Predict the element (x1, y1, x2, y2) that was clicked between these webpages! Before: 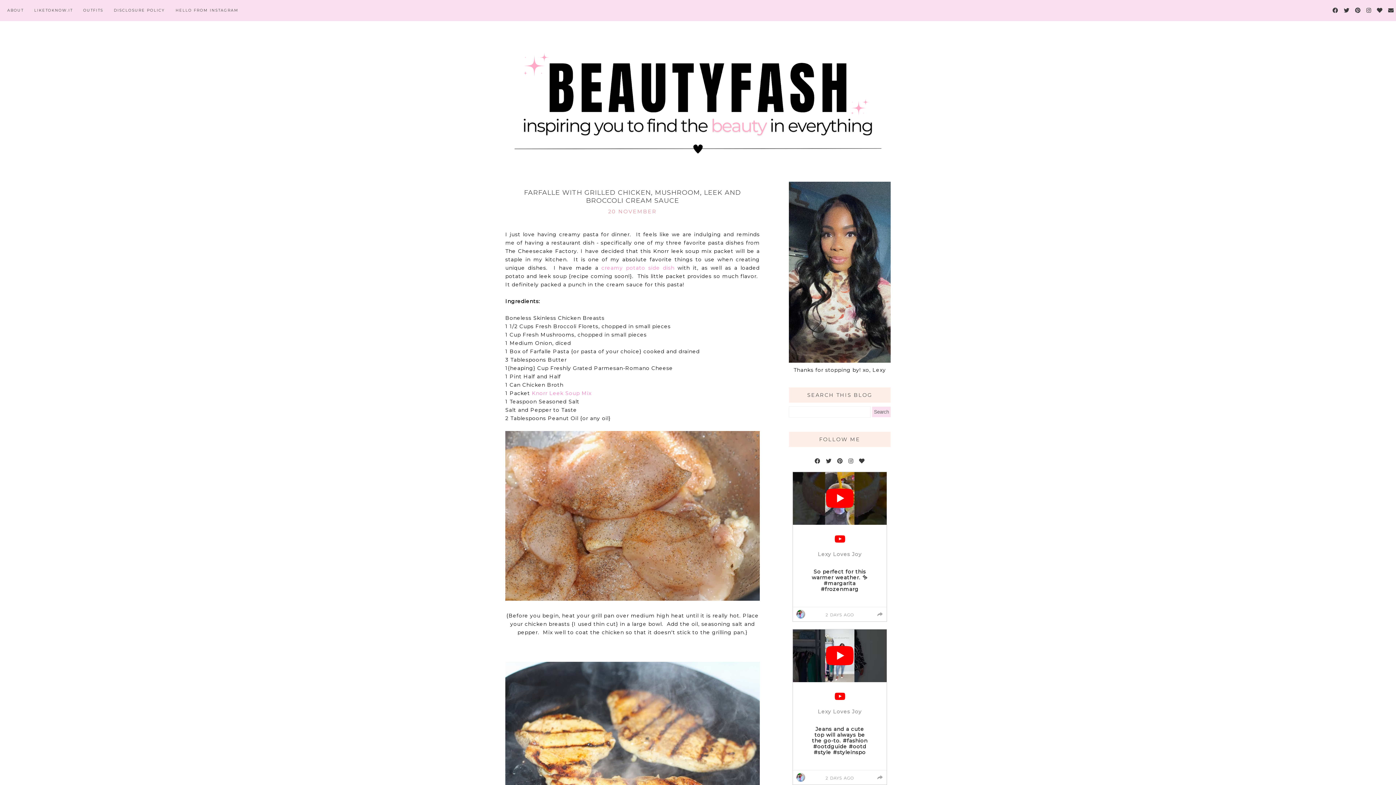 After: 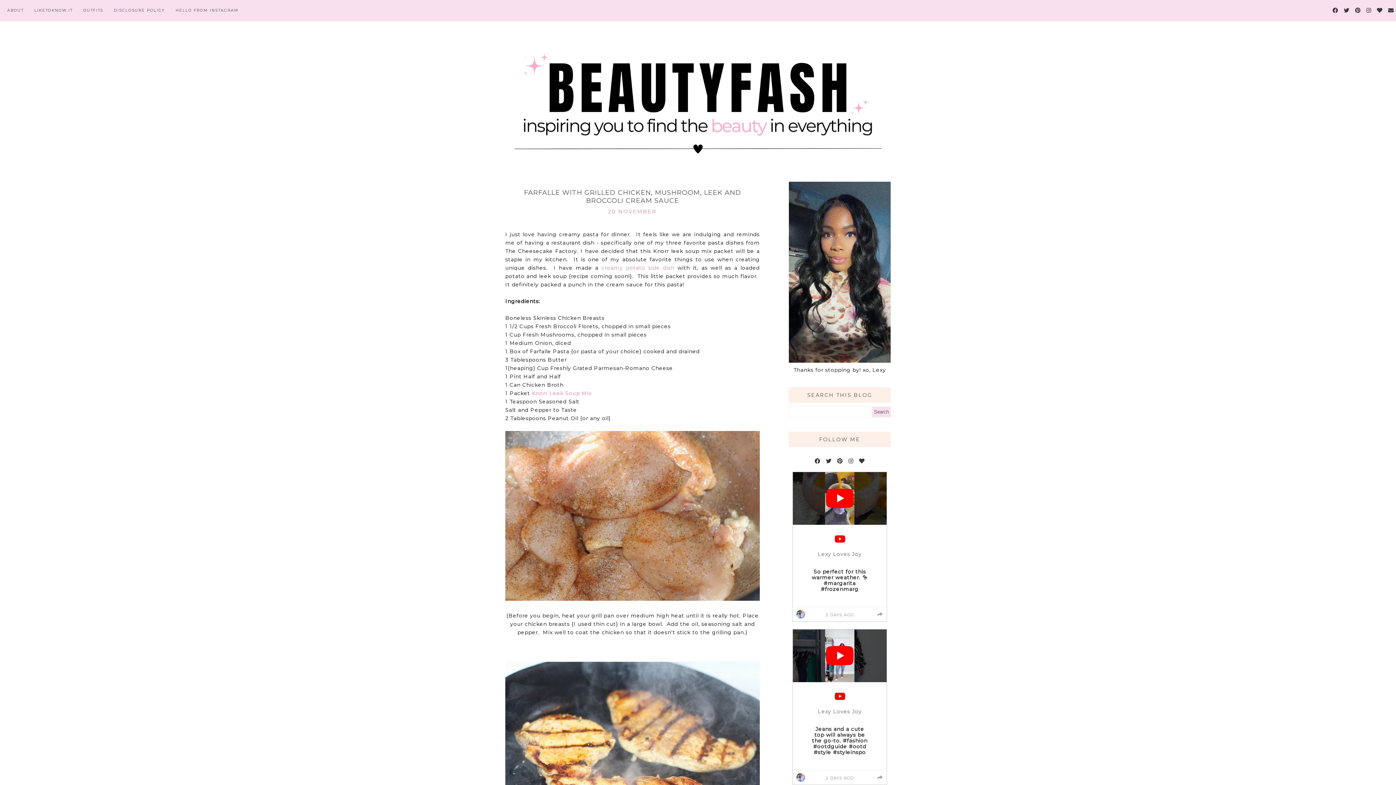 Action: bbox: (601, 264, 674, 271) label: creamy potato side dish